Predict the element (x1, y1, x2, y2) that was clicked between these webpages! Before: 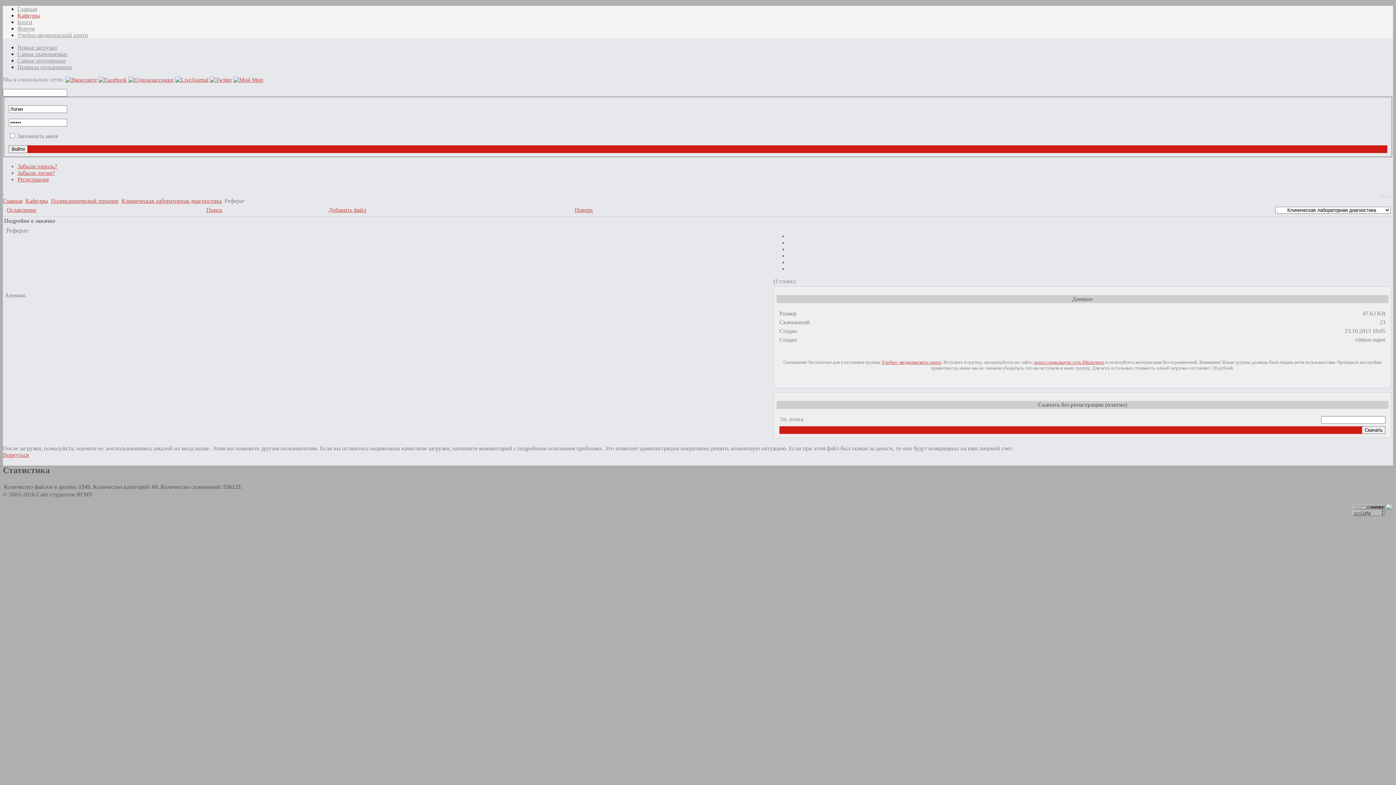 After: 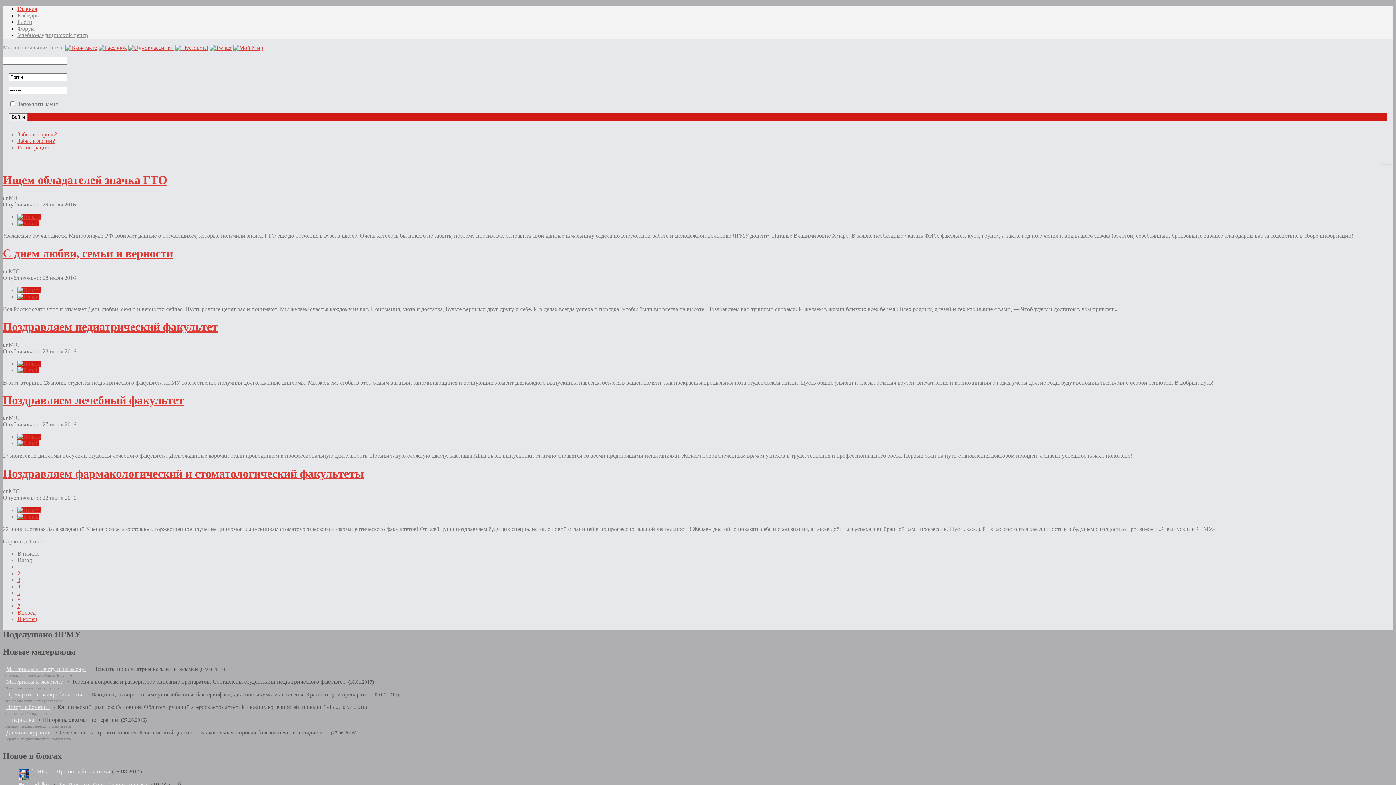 Action: bbox: (2, 197, 22, 203) label: Главная